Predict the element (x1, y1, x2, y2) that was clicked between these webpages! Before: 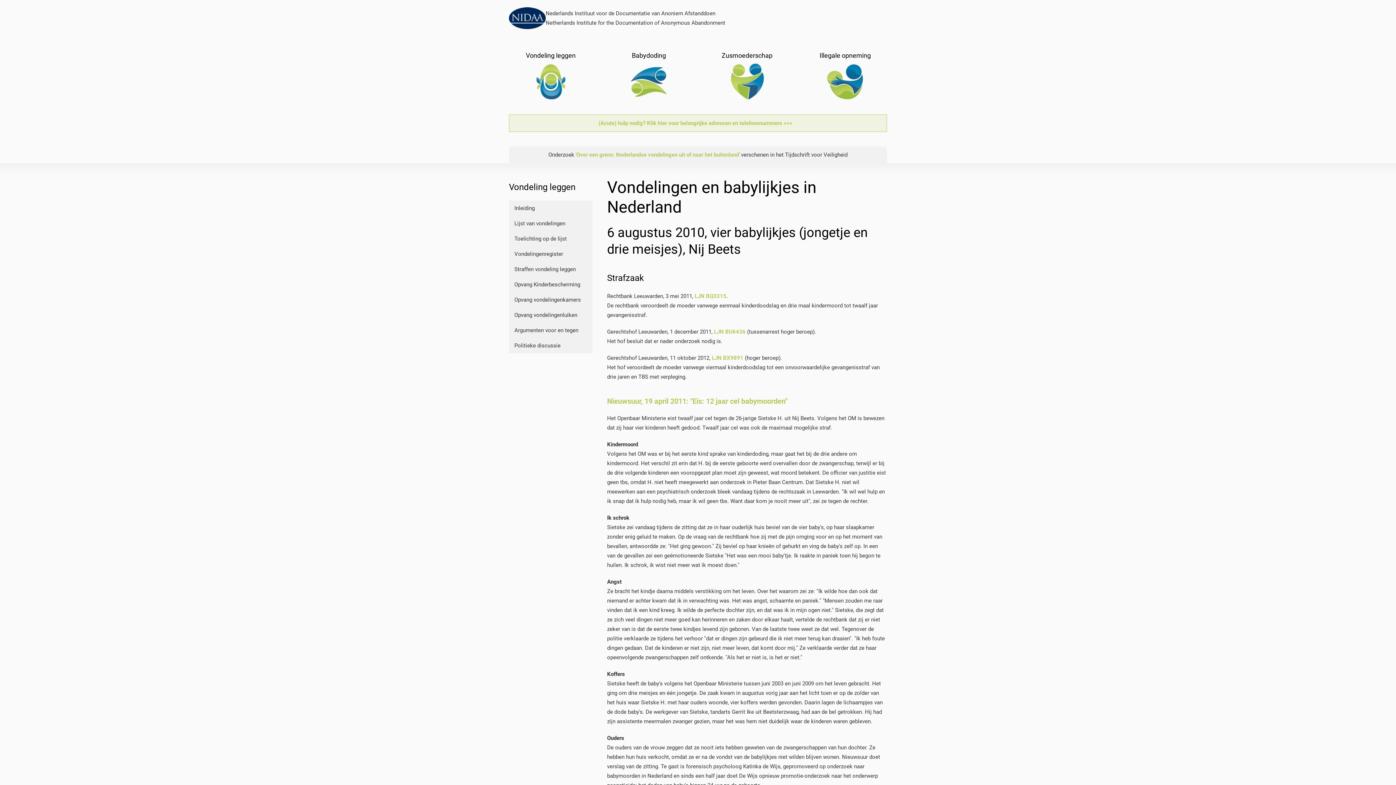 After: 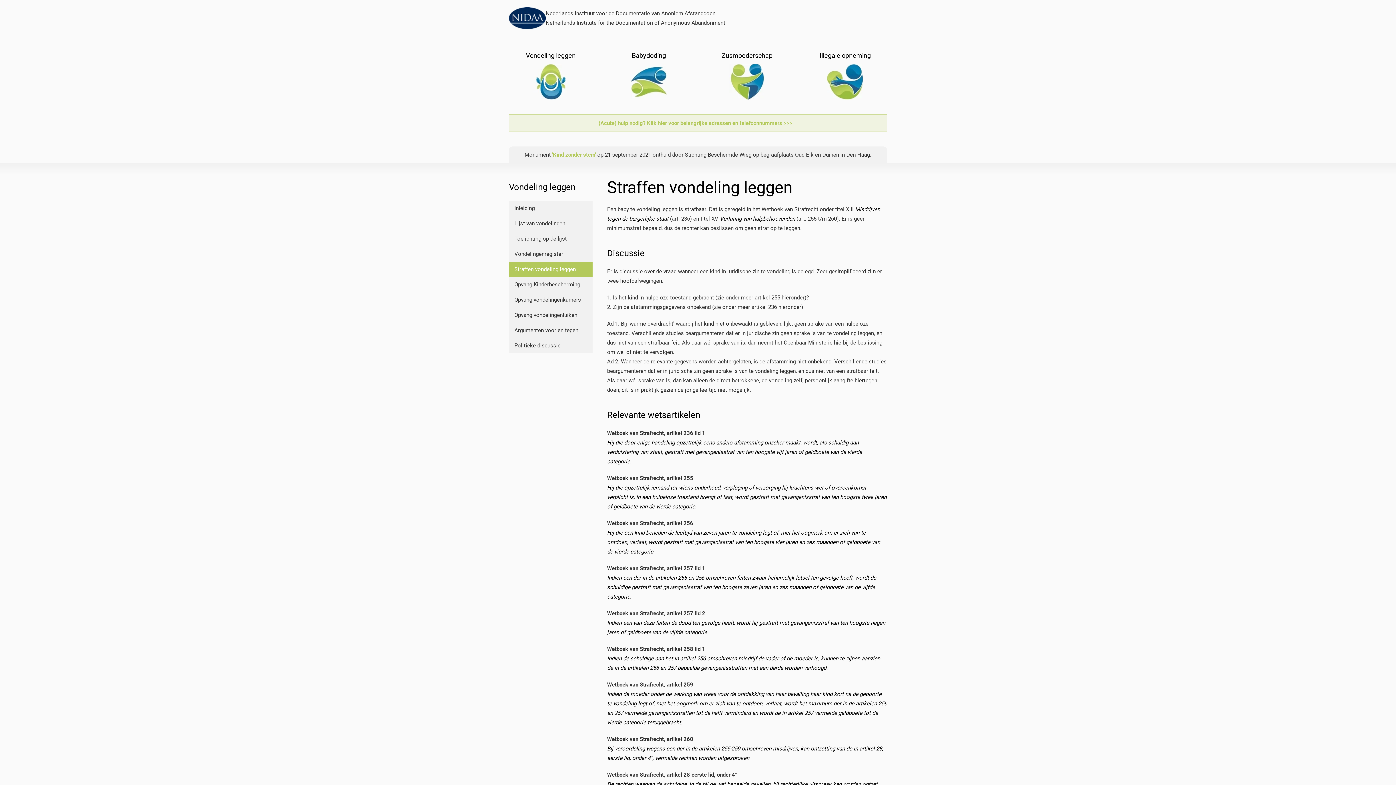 Action: bbox: (509, 261, 592, 277) label: Straffen vondeling leggen